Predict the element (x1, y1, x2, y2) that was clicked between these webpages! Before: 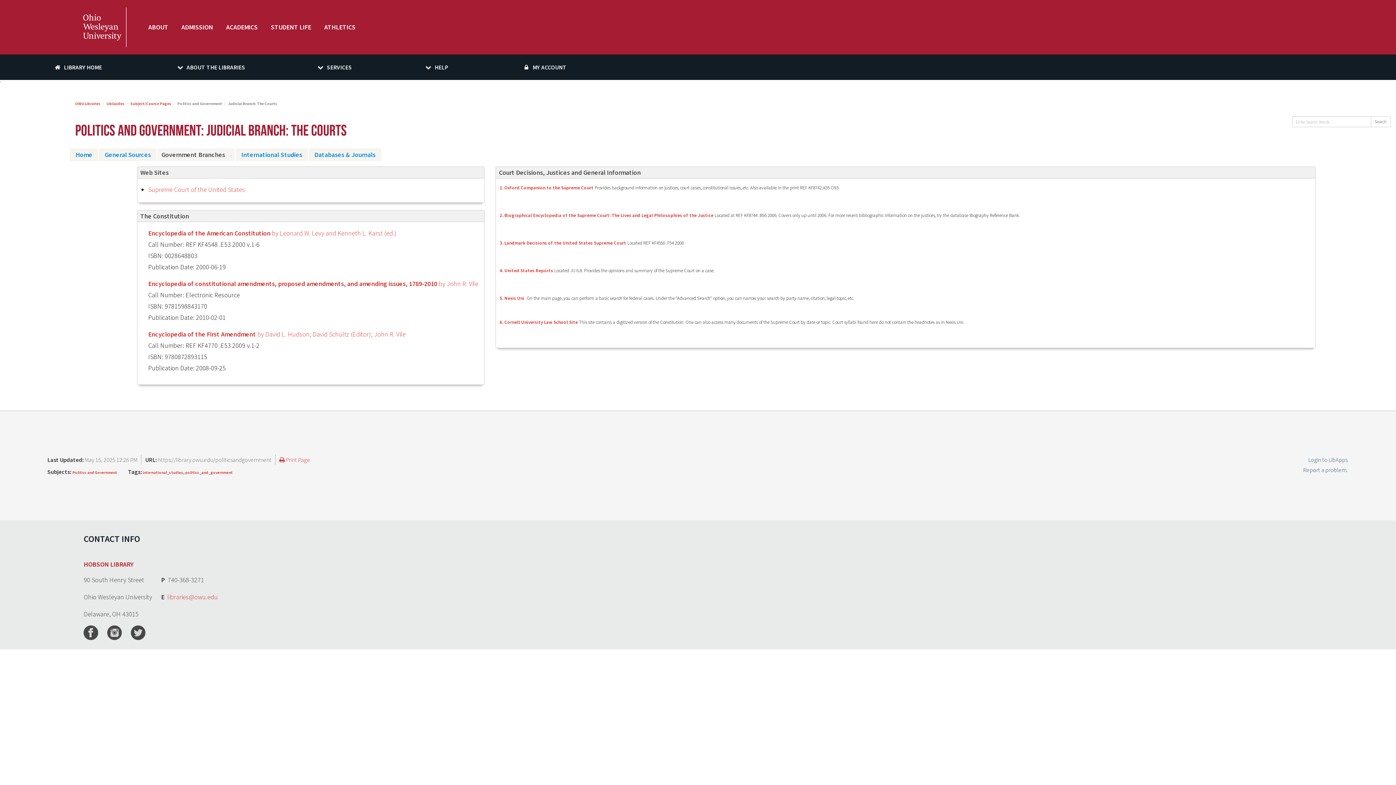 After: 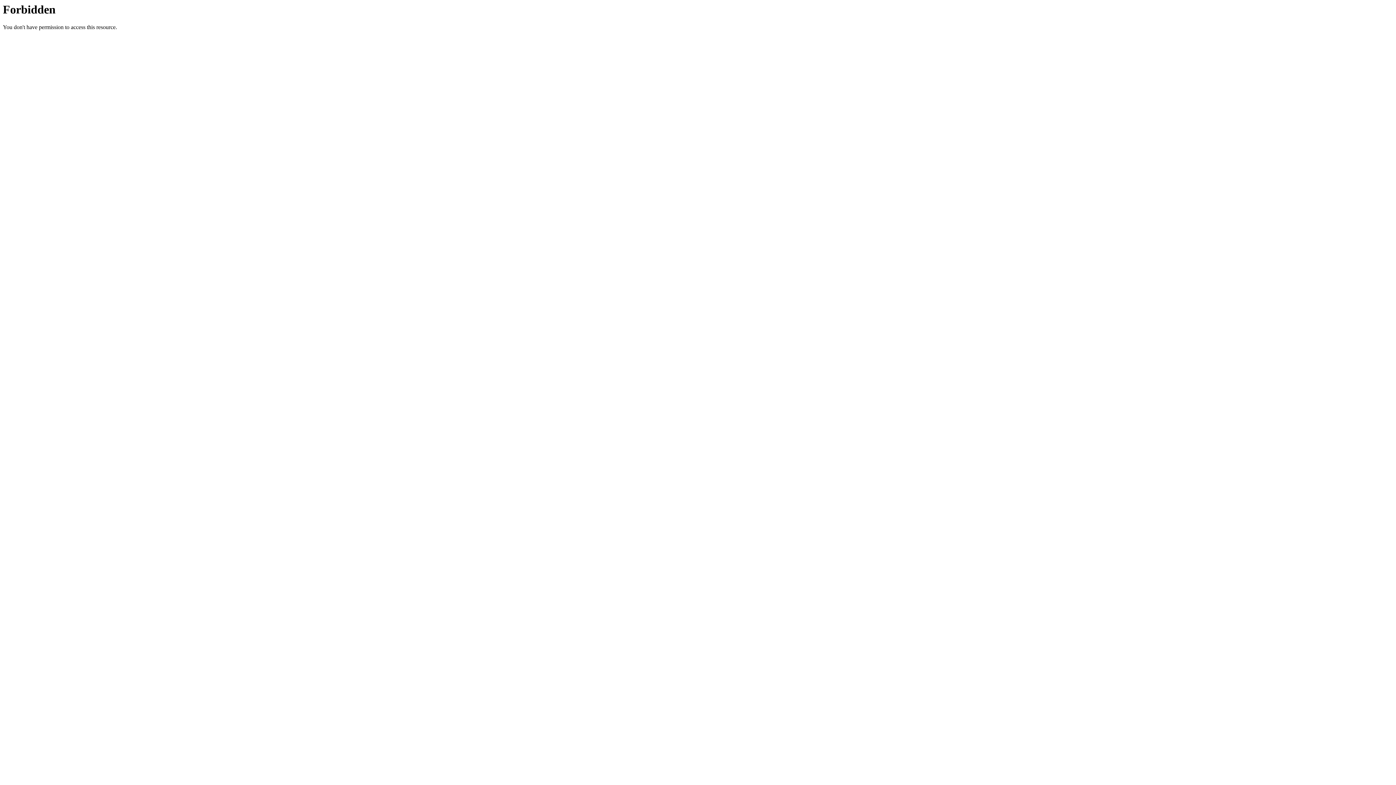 Action: bbox: (520, 54, 564, 80) label:   MY ACCOUNT